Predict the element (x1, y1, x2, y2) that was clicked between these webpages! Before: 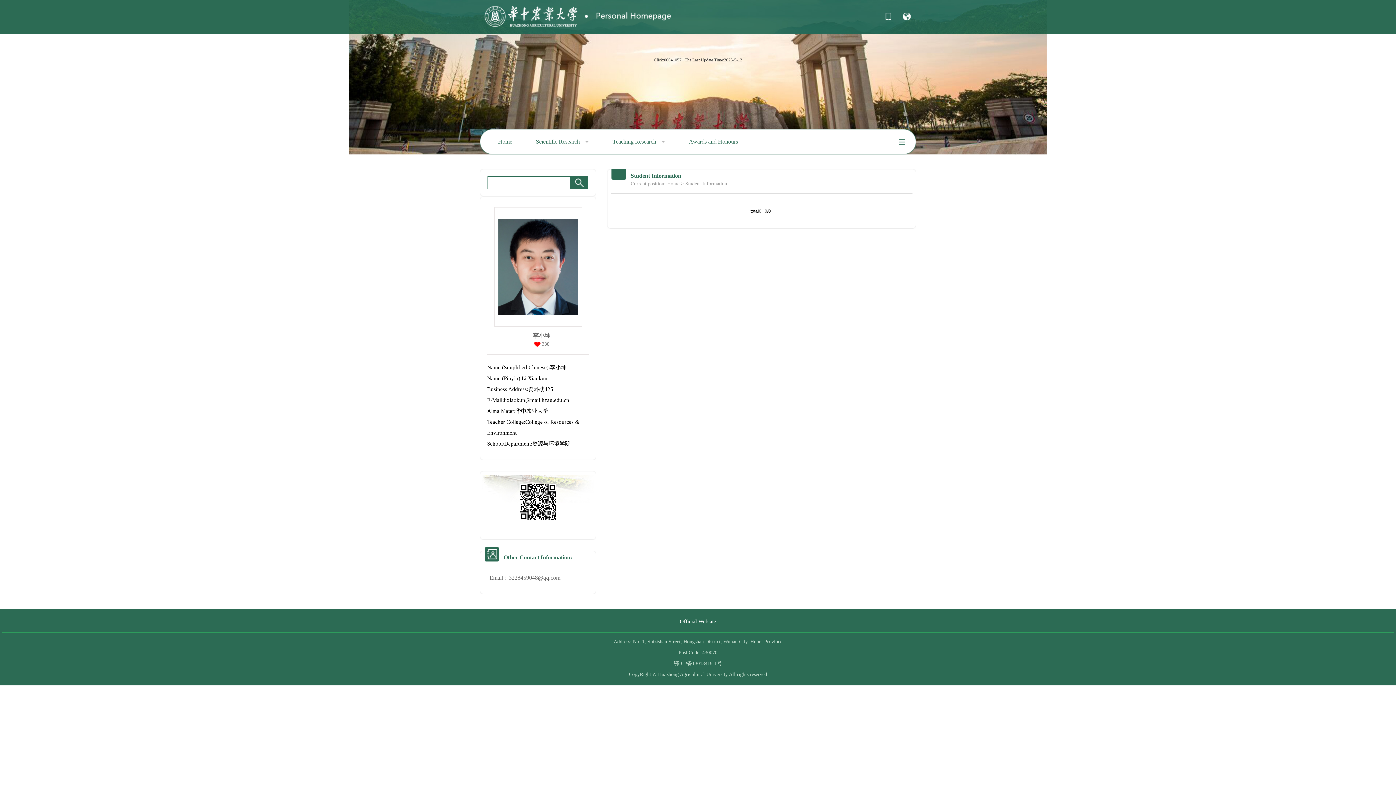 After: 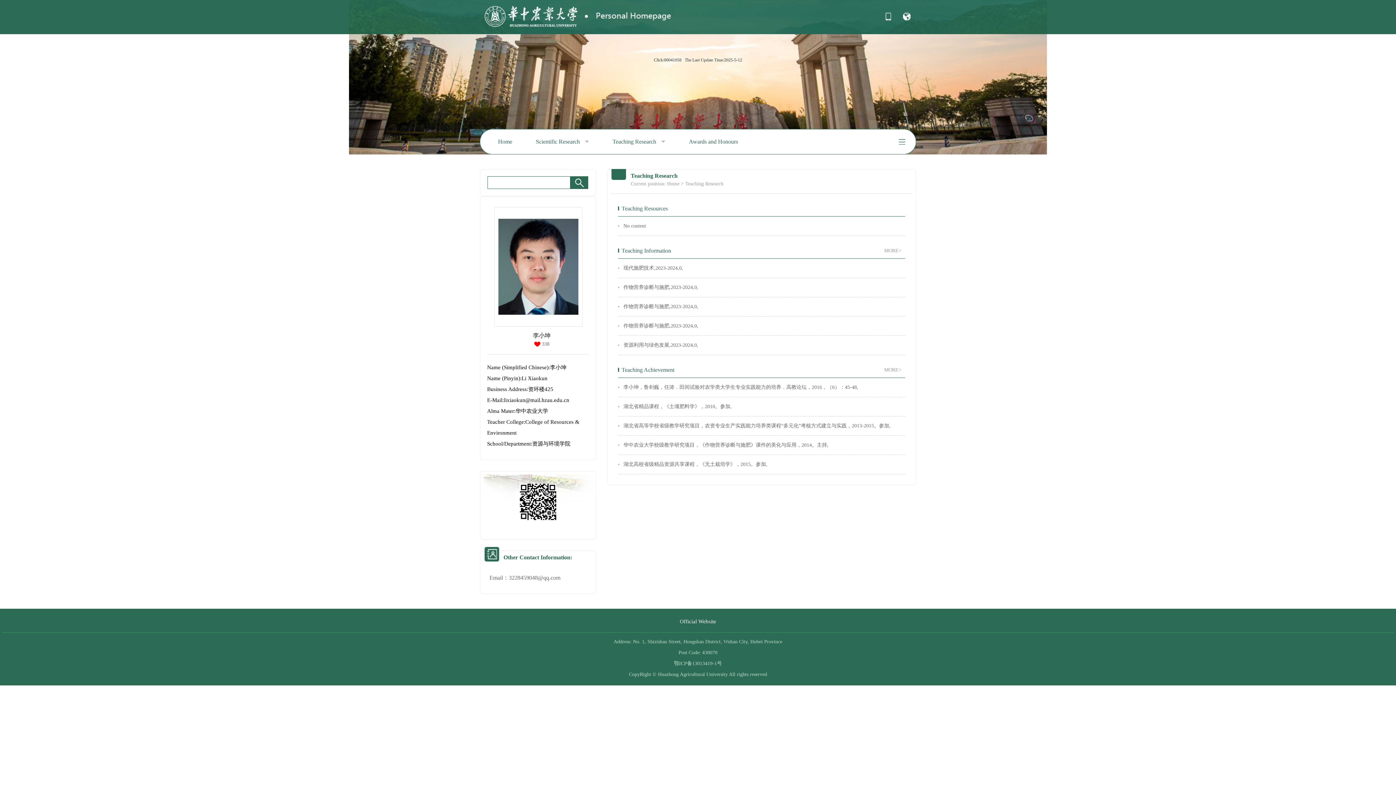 Action: label: Teaching Research  bbox: (612, 134, 687, 149)